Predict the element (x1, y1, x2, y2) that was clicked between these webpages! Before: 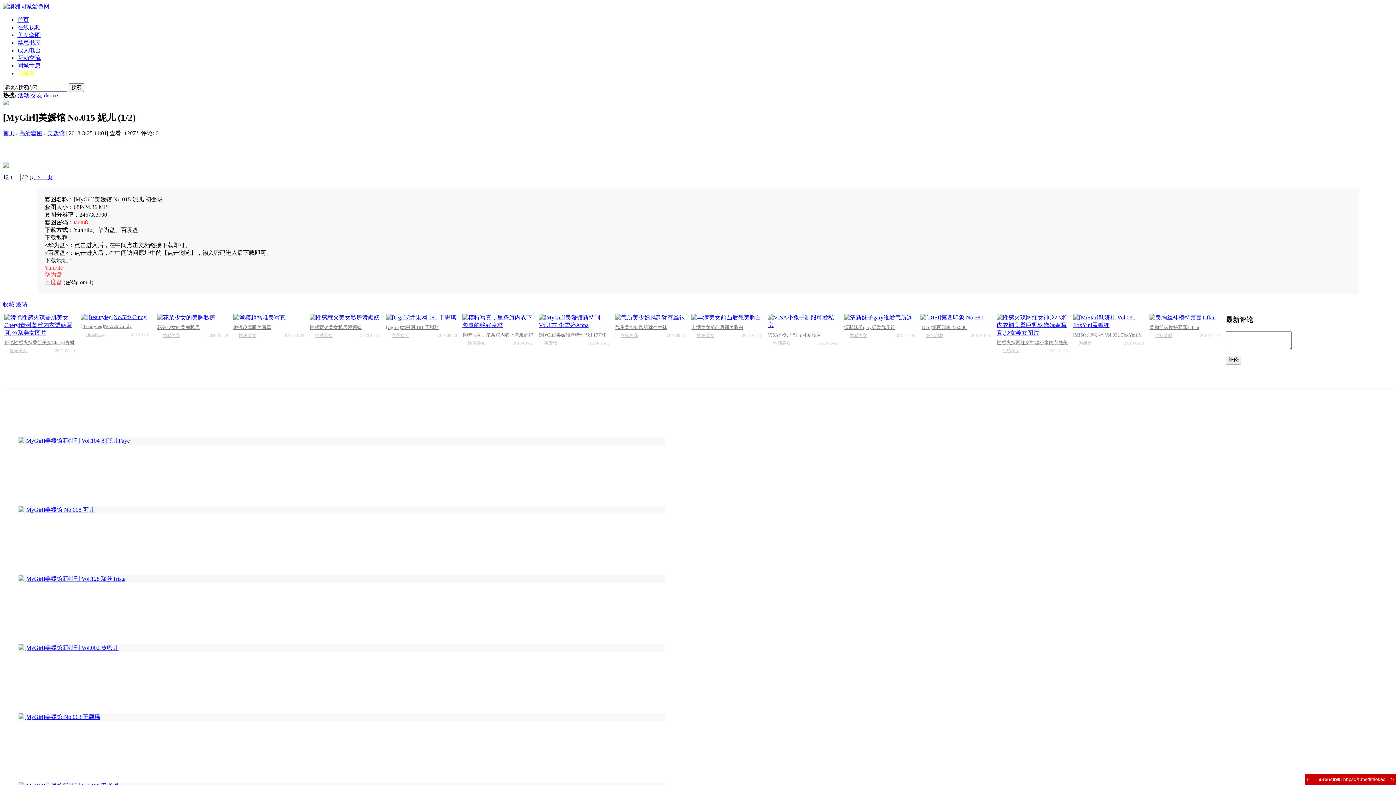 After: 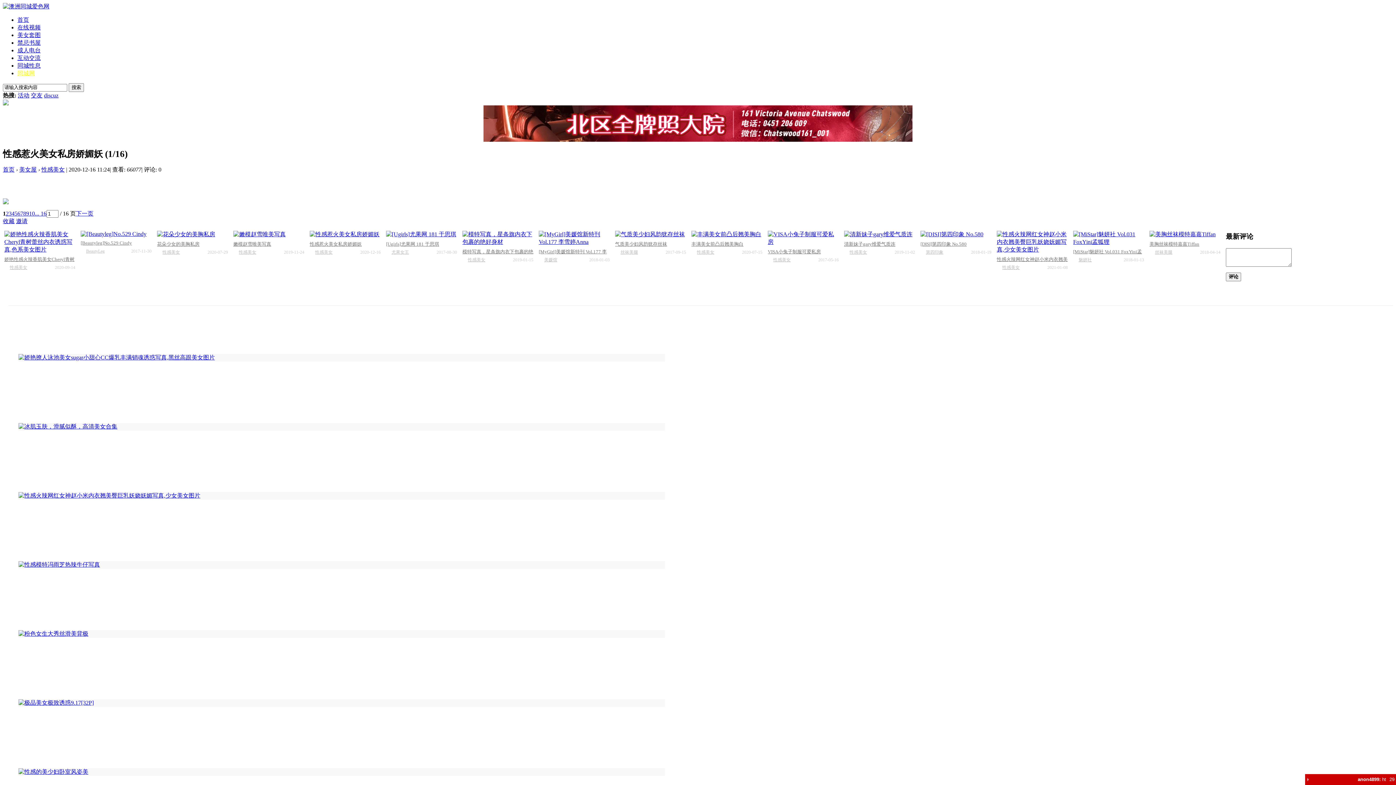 Action: bbox: (309, 324, 361, 330) label: 性感惹火美女私房娇媚妖